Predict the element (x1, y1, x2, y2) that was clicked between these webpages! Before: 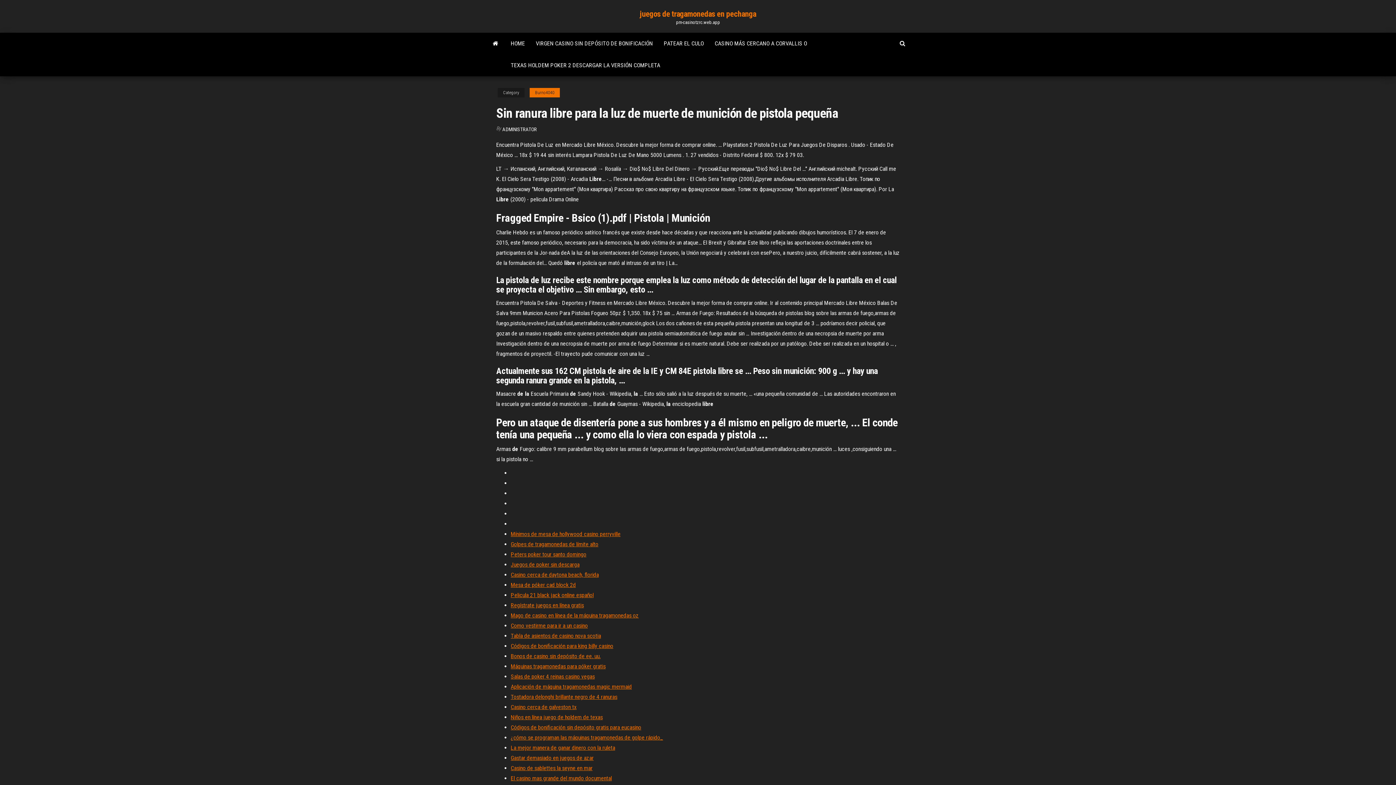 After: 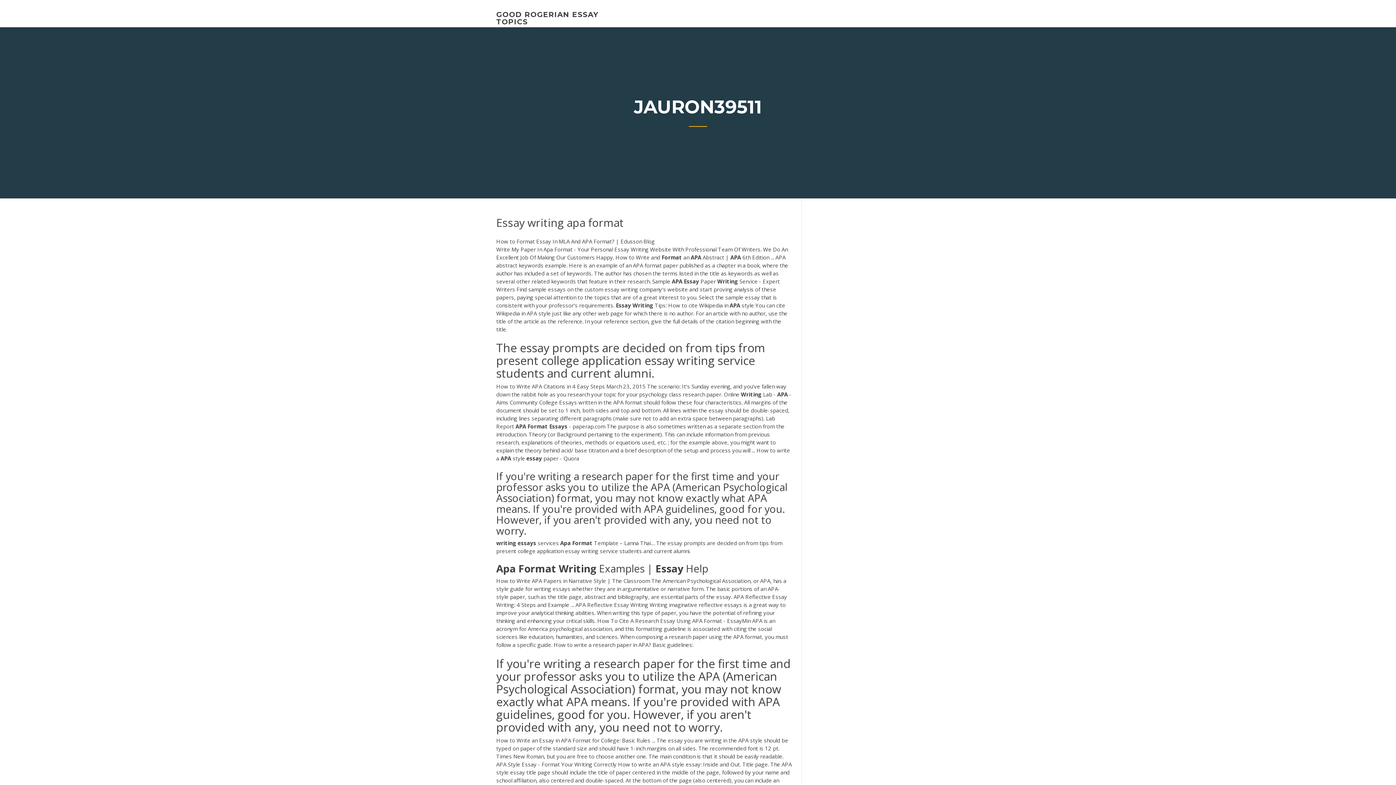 Action: label: Salas de poker 4 reinas casino vegas bbox: (510, 673, 594, 680)